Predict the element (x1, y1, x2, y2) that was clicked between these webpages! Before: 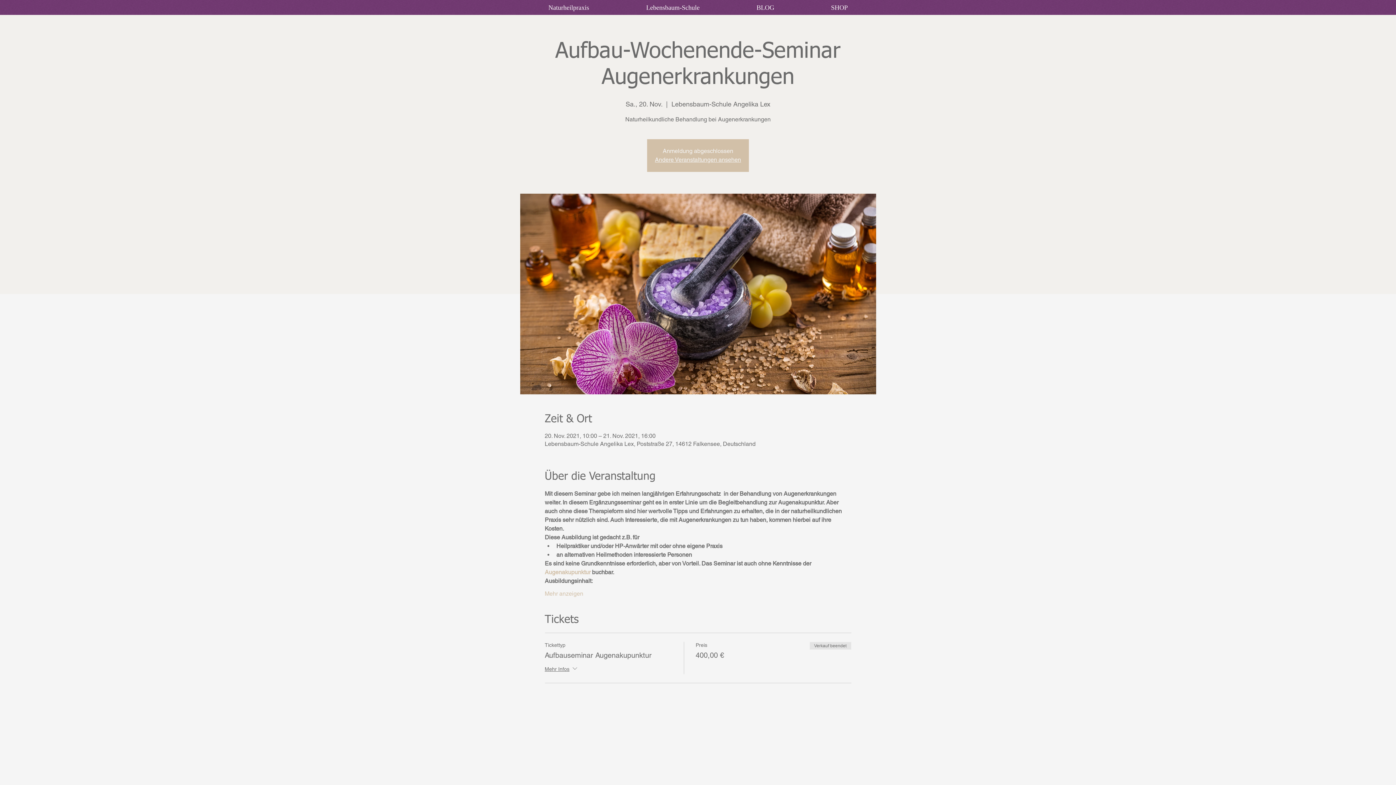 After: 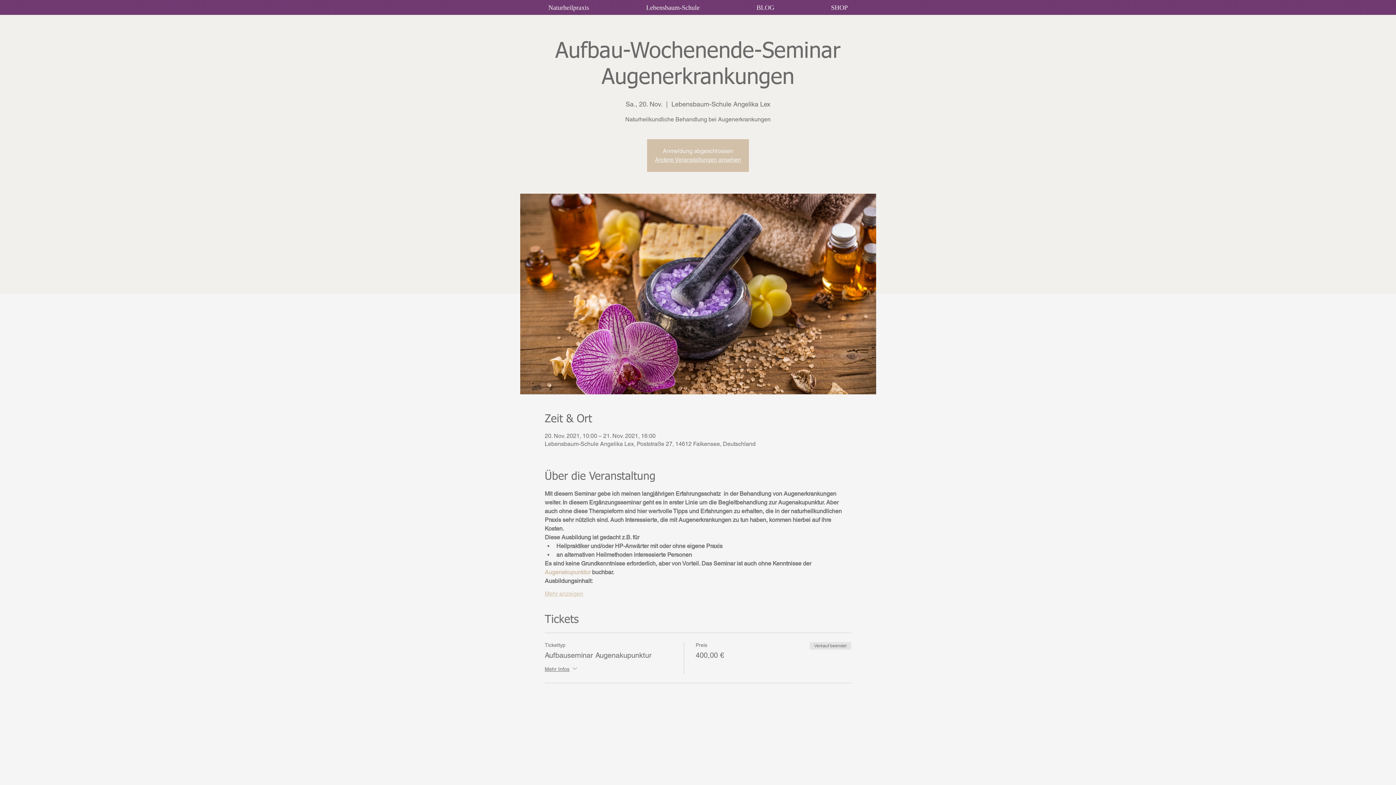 Action: bbox: (544, 590, 583, 598) label: Mehr anzeigen